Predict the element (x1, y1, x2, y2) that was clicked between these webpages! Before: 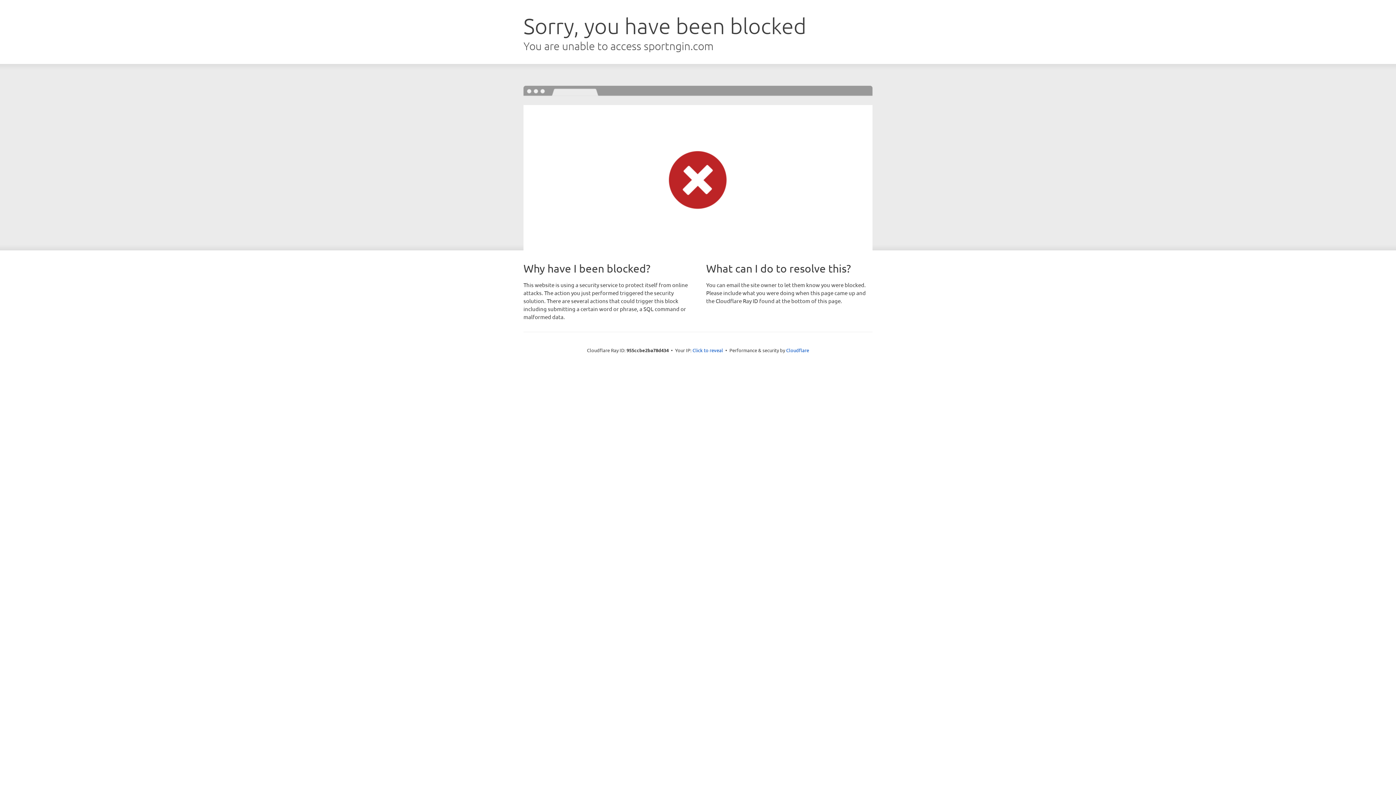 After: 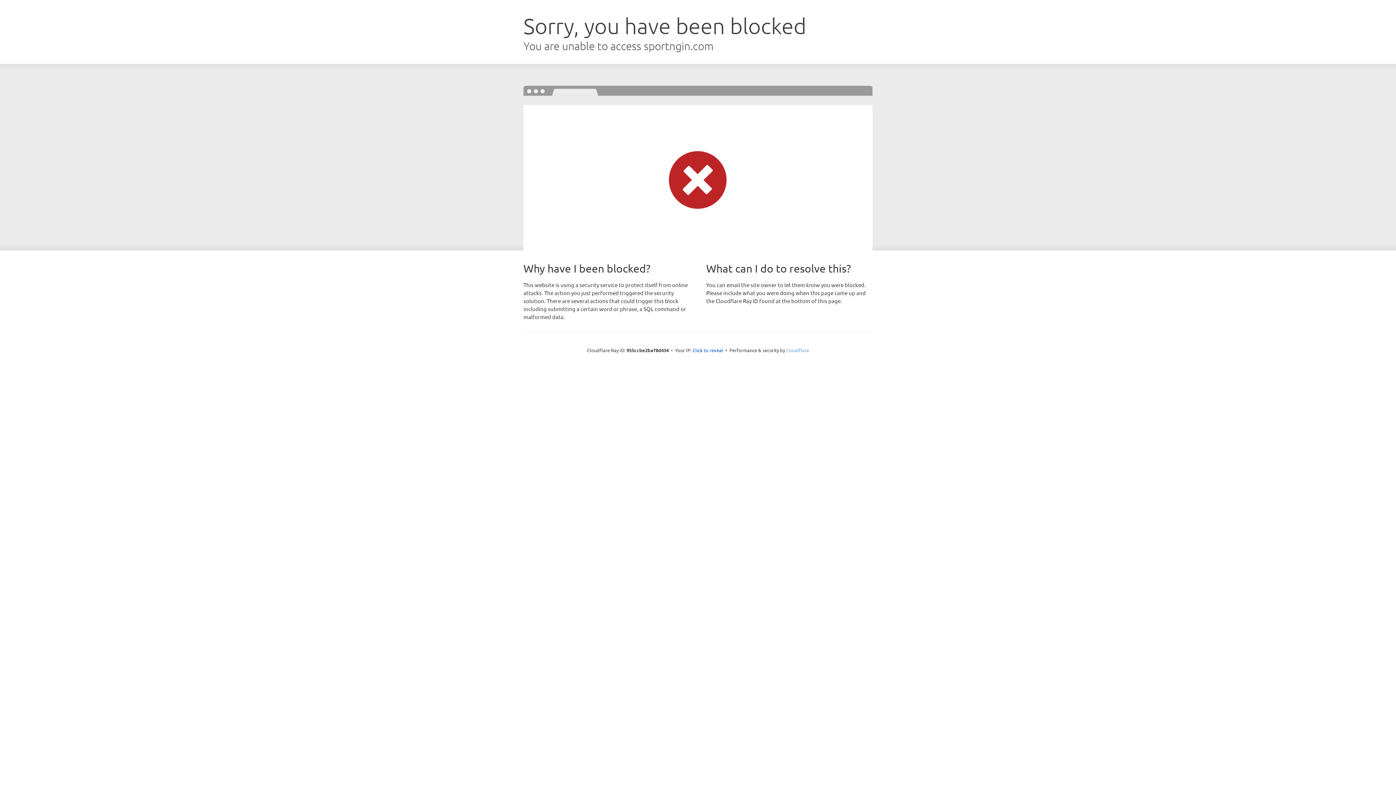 Action: bbox: (786, 347, 809, 353) label: Cloudflare